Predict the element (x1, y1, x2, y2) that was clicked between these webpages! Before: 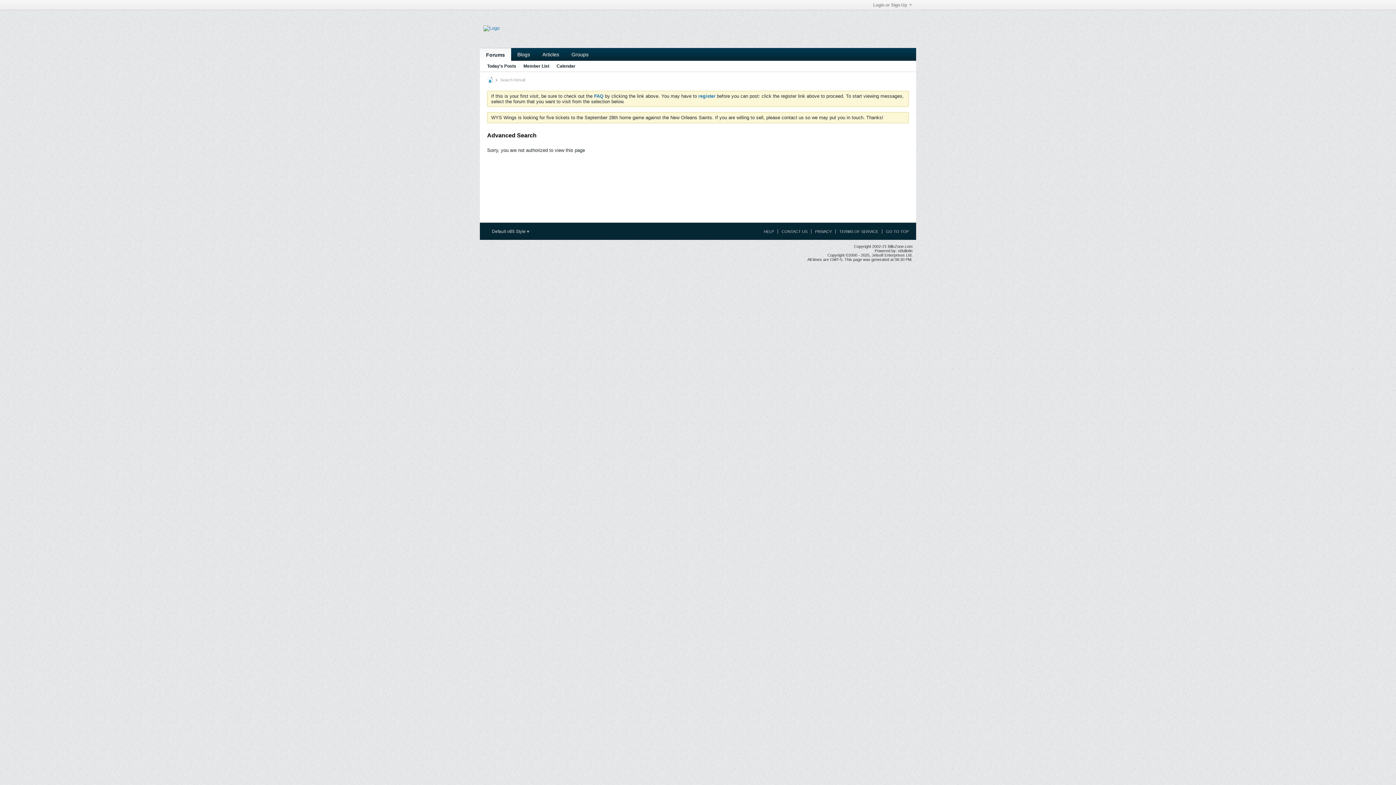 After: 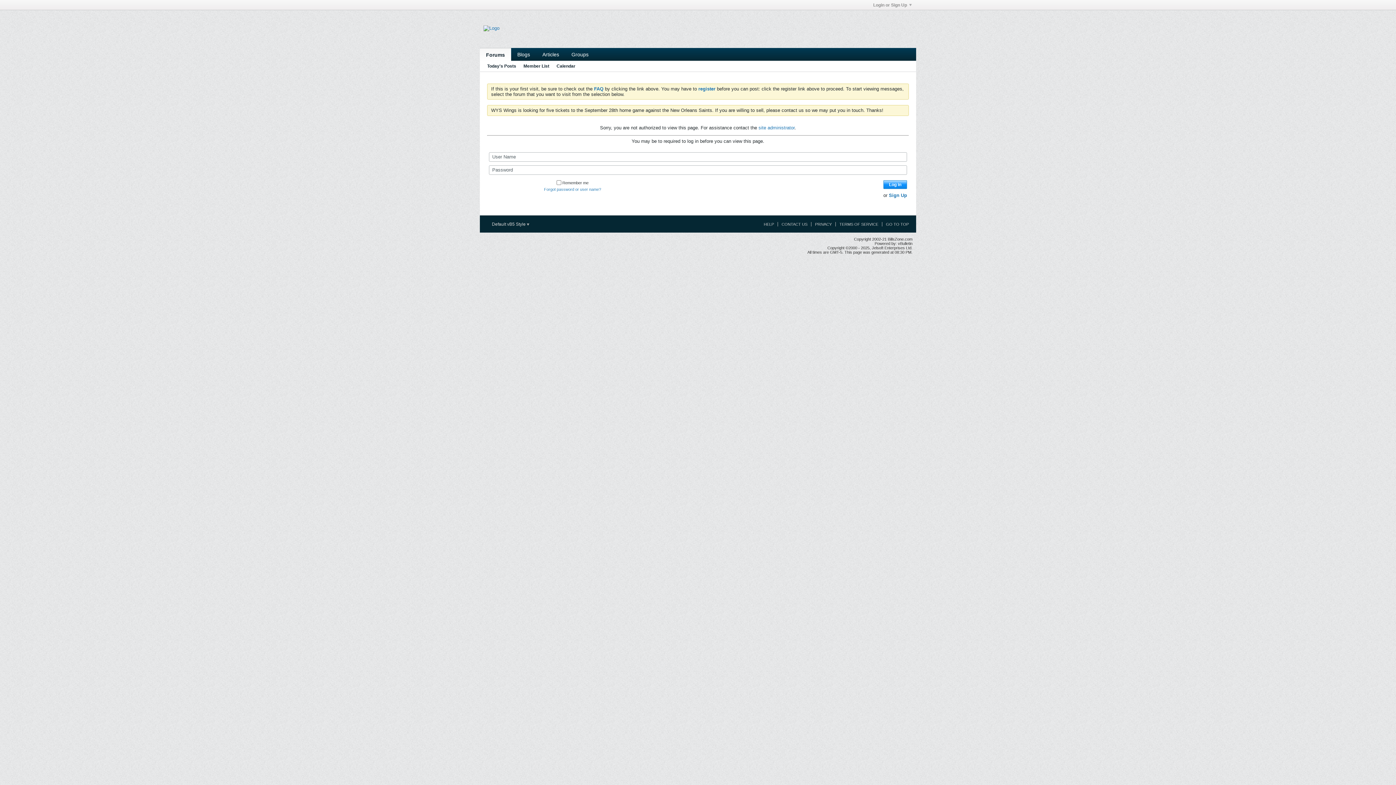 Action: bbox: (480, 48, 511, 61) label: Forums